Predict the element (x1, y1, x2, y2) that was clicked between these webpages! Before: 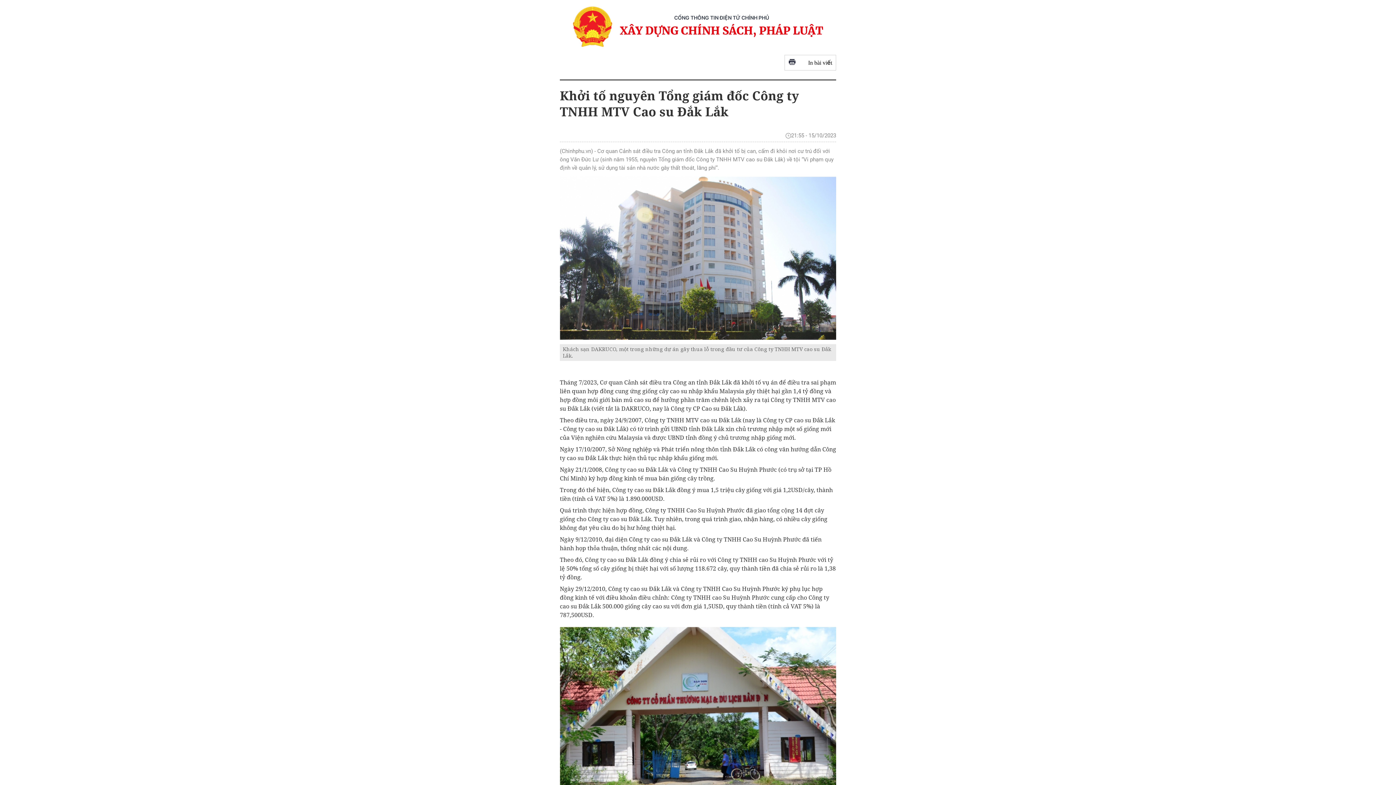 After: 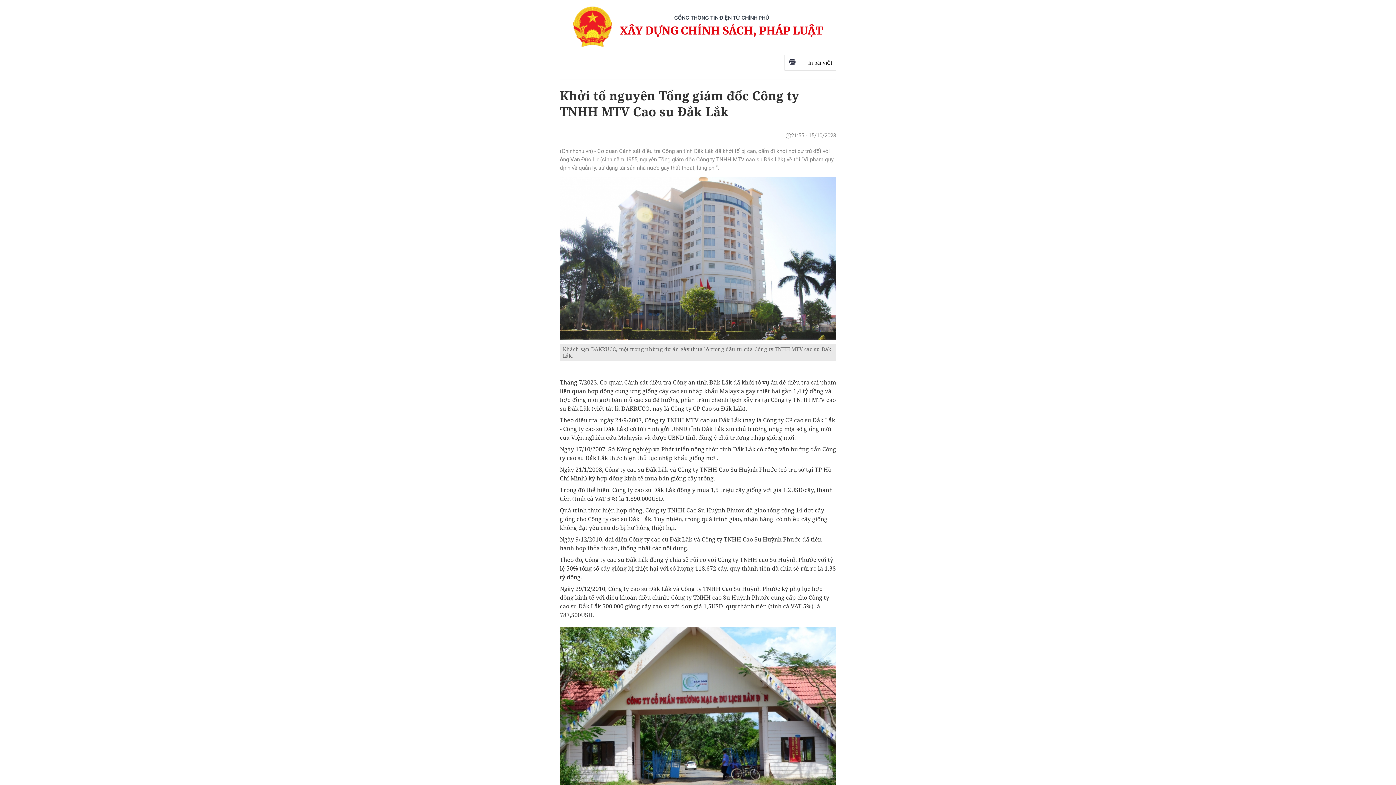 Action: label: In bài viết bbox: (784, 54, 836, 70)